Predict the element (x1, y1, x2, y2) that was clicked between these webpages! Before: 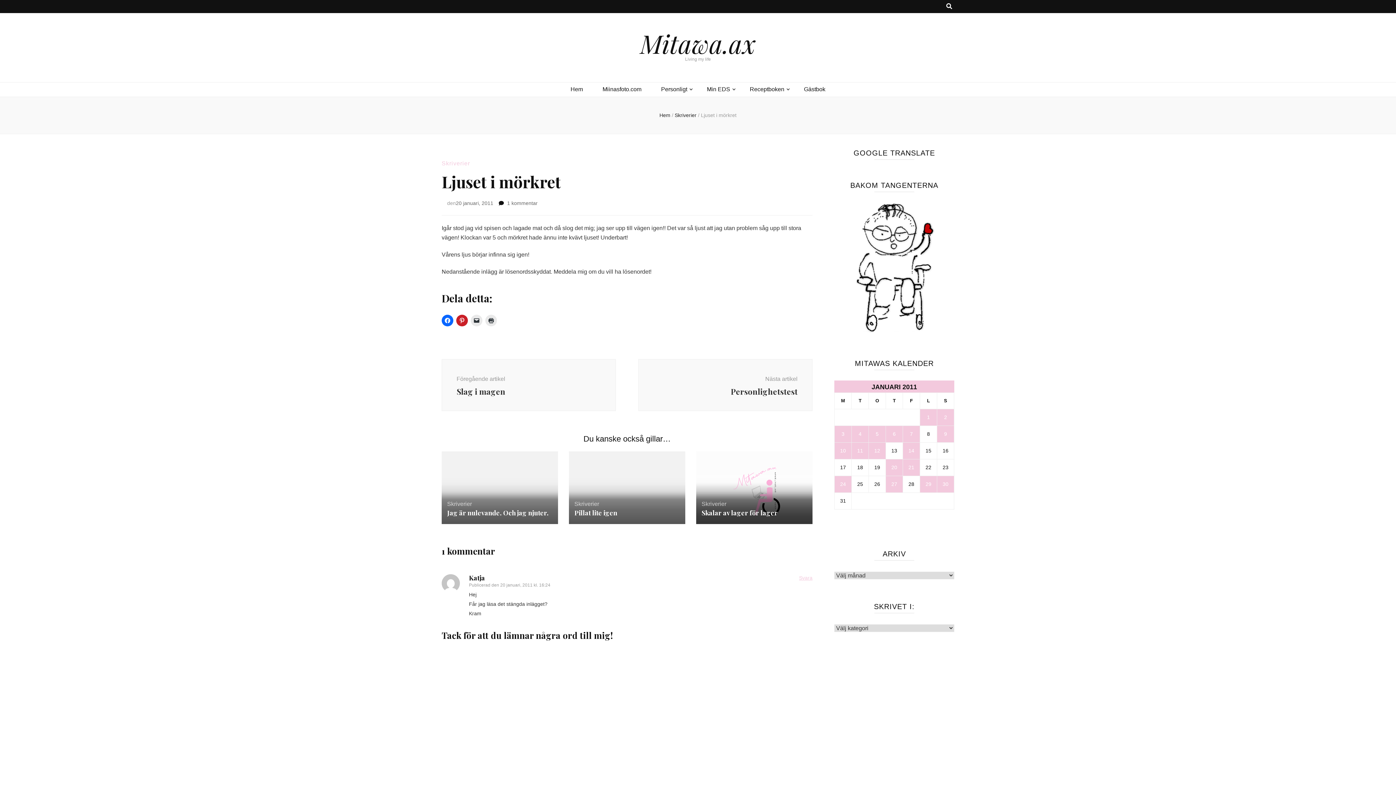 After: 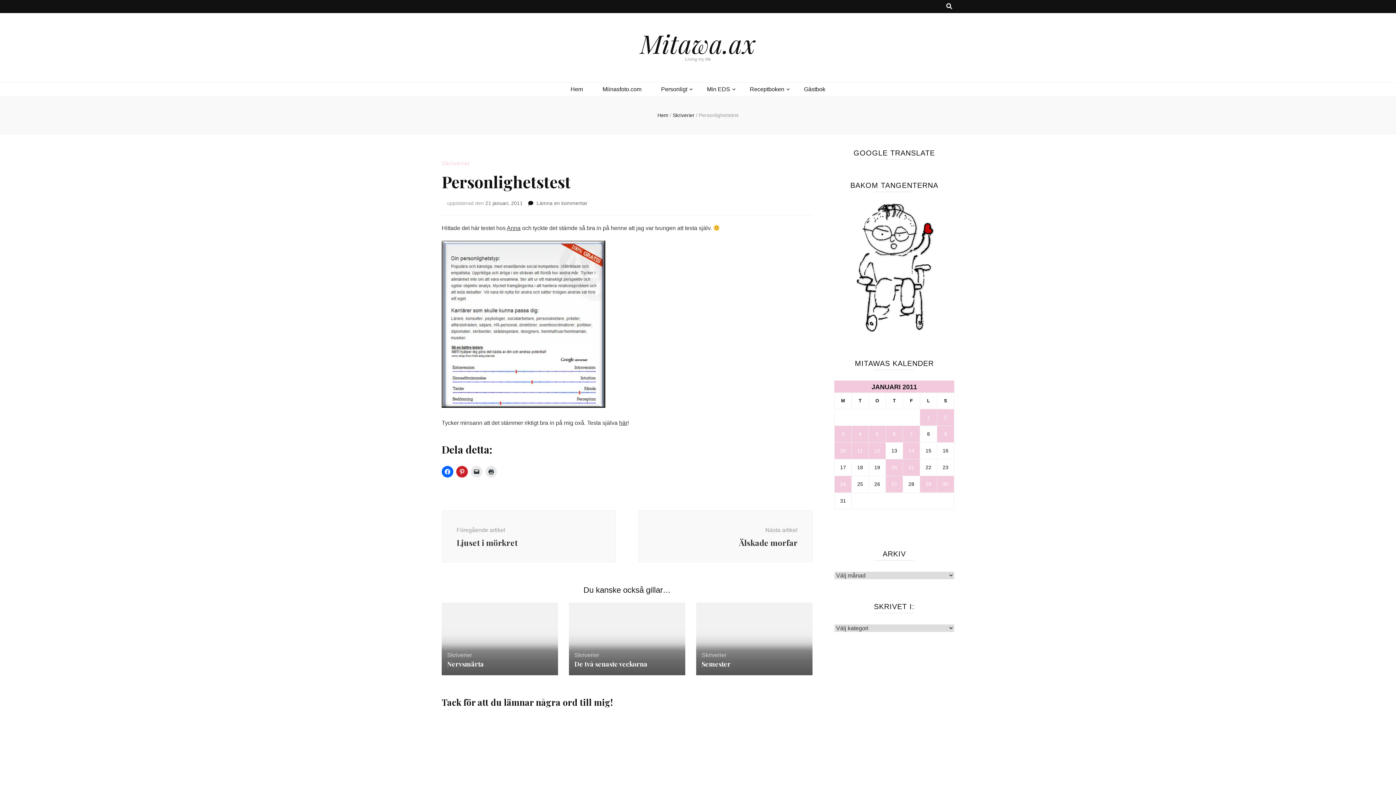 Action: label: Nästa artikel
Personlighetstest bbox: (638, 359, 812, 411)